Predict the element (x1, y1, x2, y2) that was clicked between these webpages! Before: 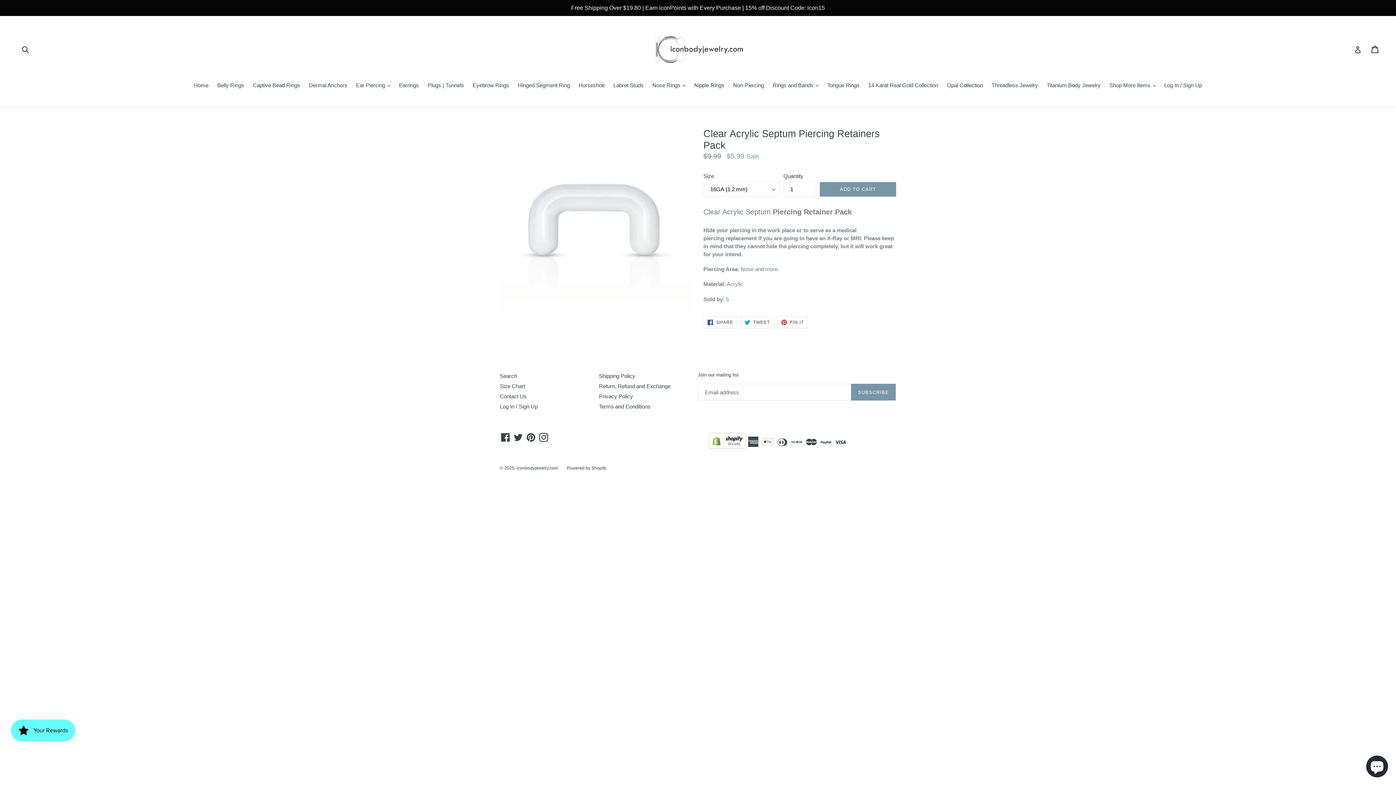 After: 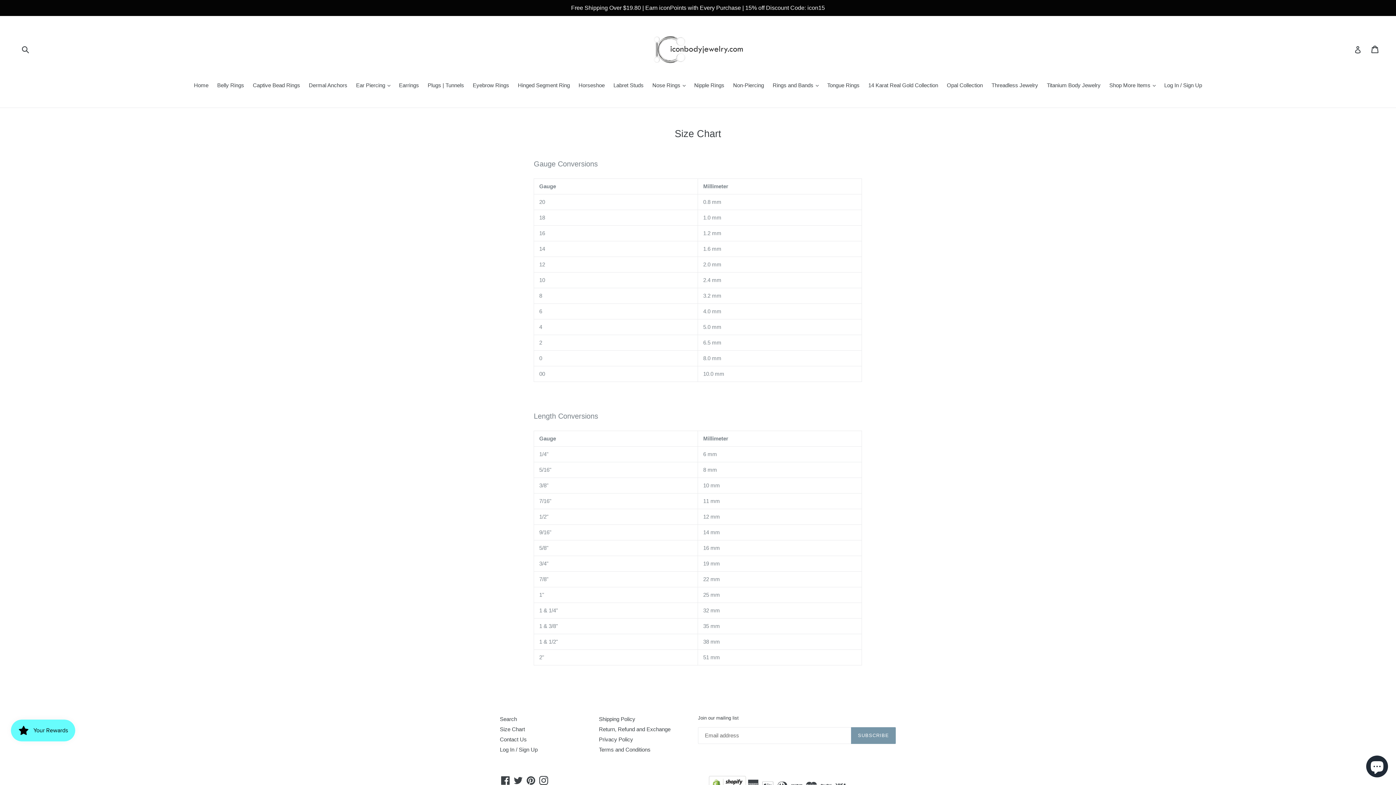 Action: bbox: (500, 383, 525, 389) label: Size Chart